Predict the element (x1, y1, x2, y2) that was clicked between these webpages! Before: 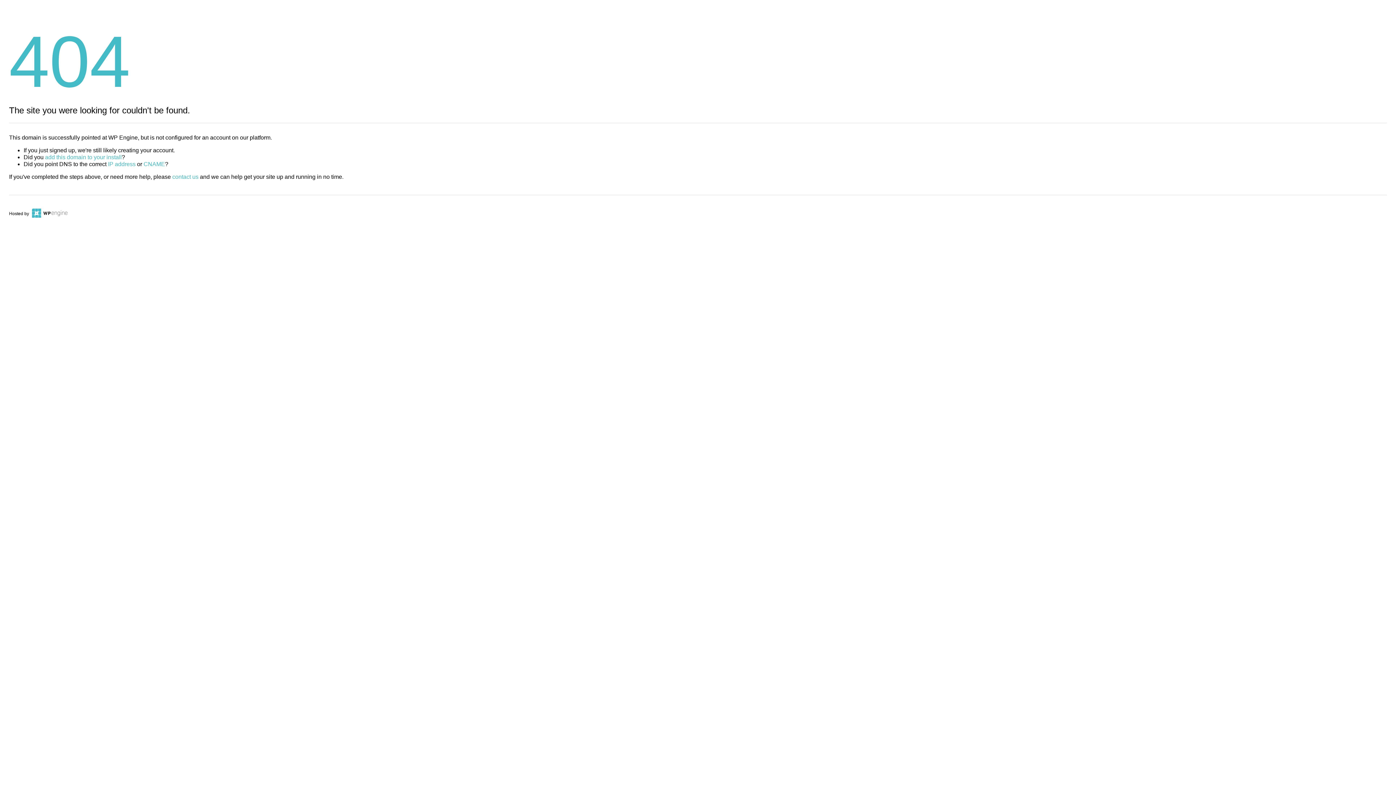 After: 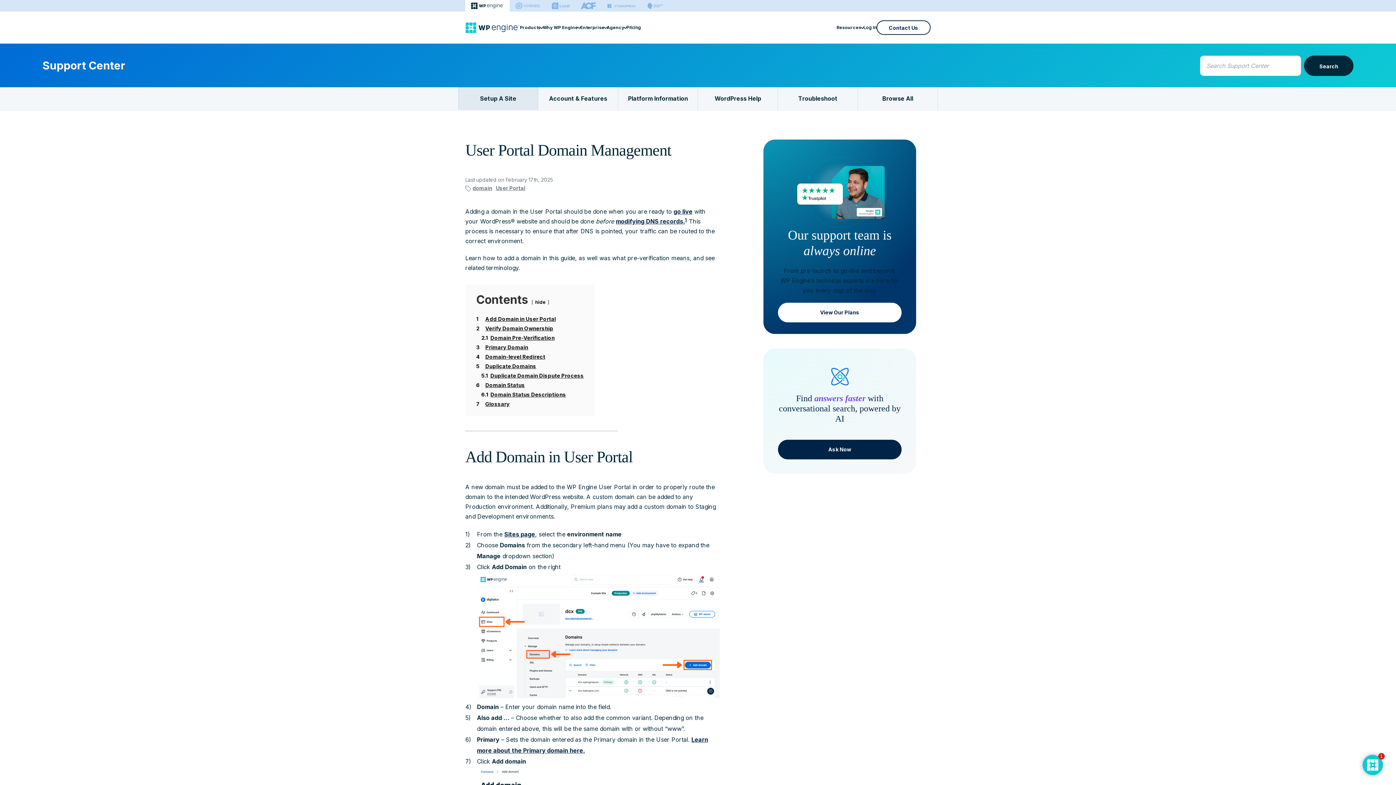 Action: label: add this domain to your install bbox: (45, 154, 121, 160)